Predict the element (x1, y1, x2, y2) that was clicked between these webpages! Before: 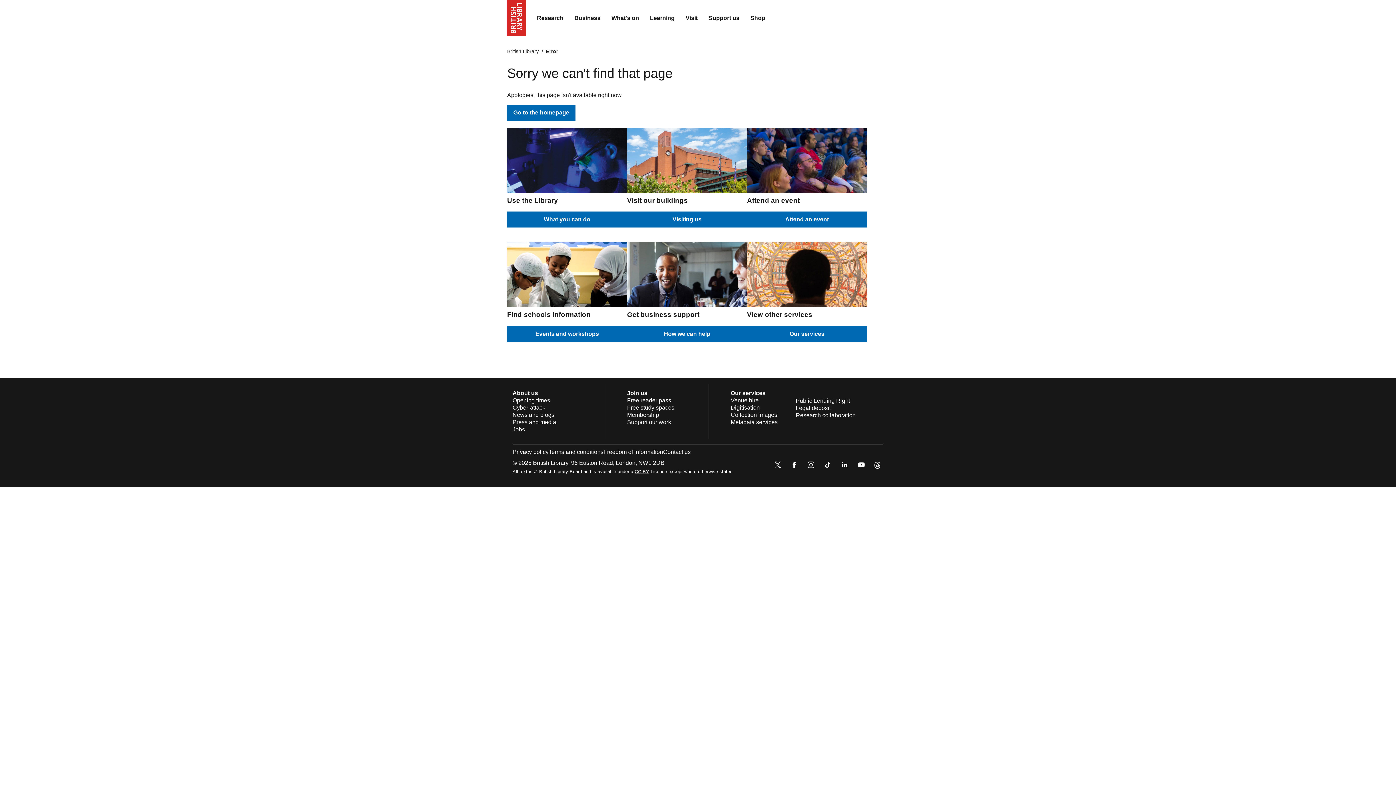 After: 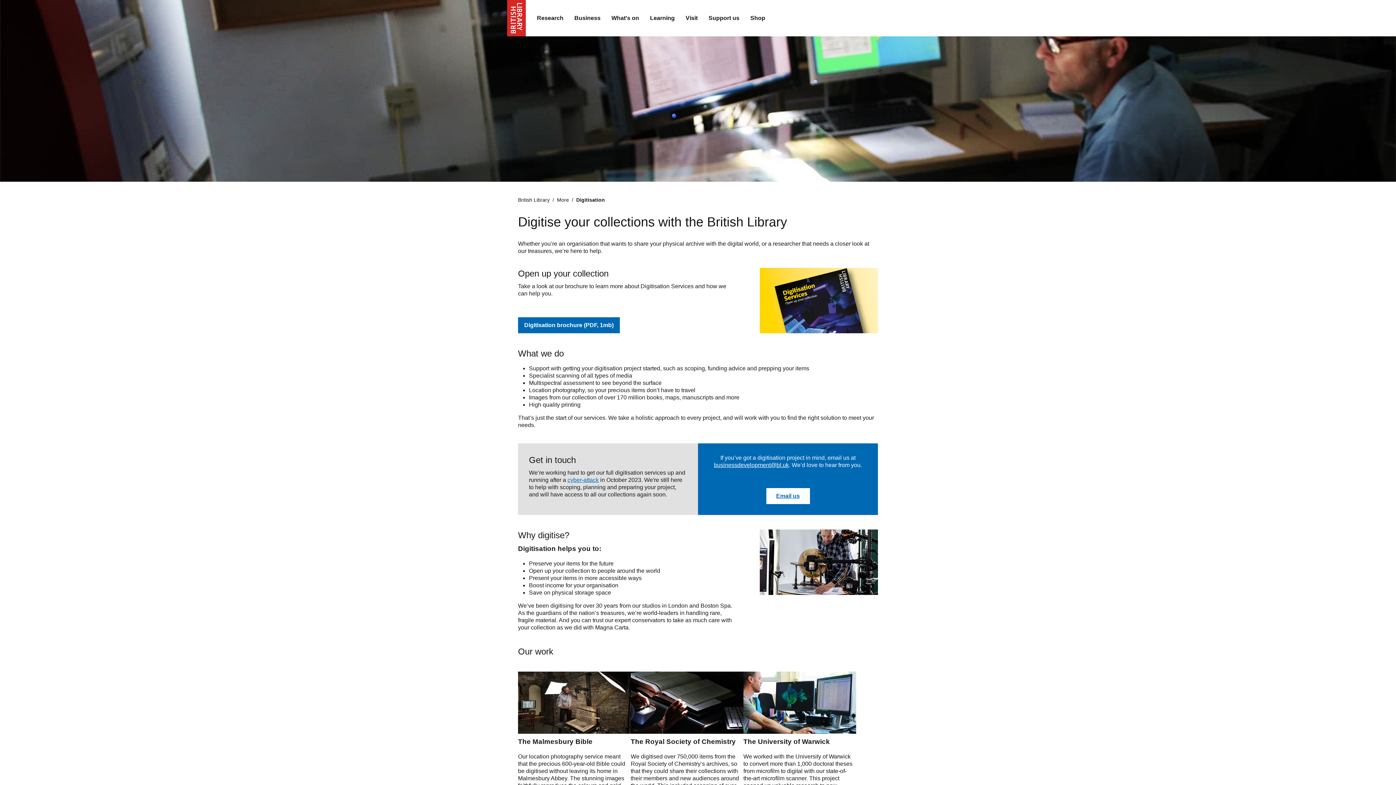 Action: label: Digitisation bbox: (730, 404, 760, 410)